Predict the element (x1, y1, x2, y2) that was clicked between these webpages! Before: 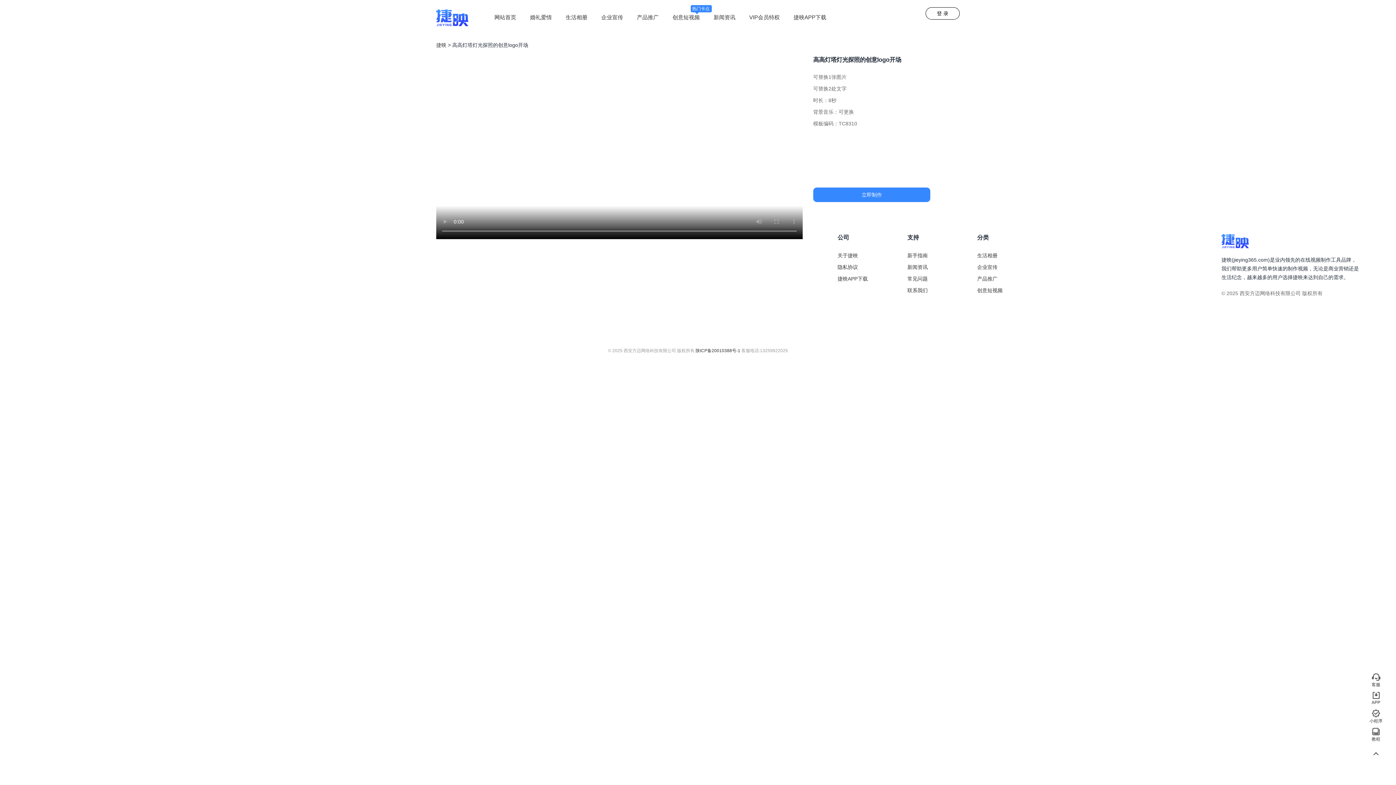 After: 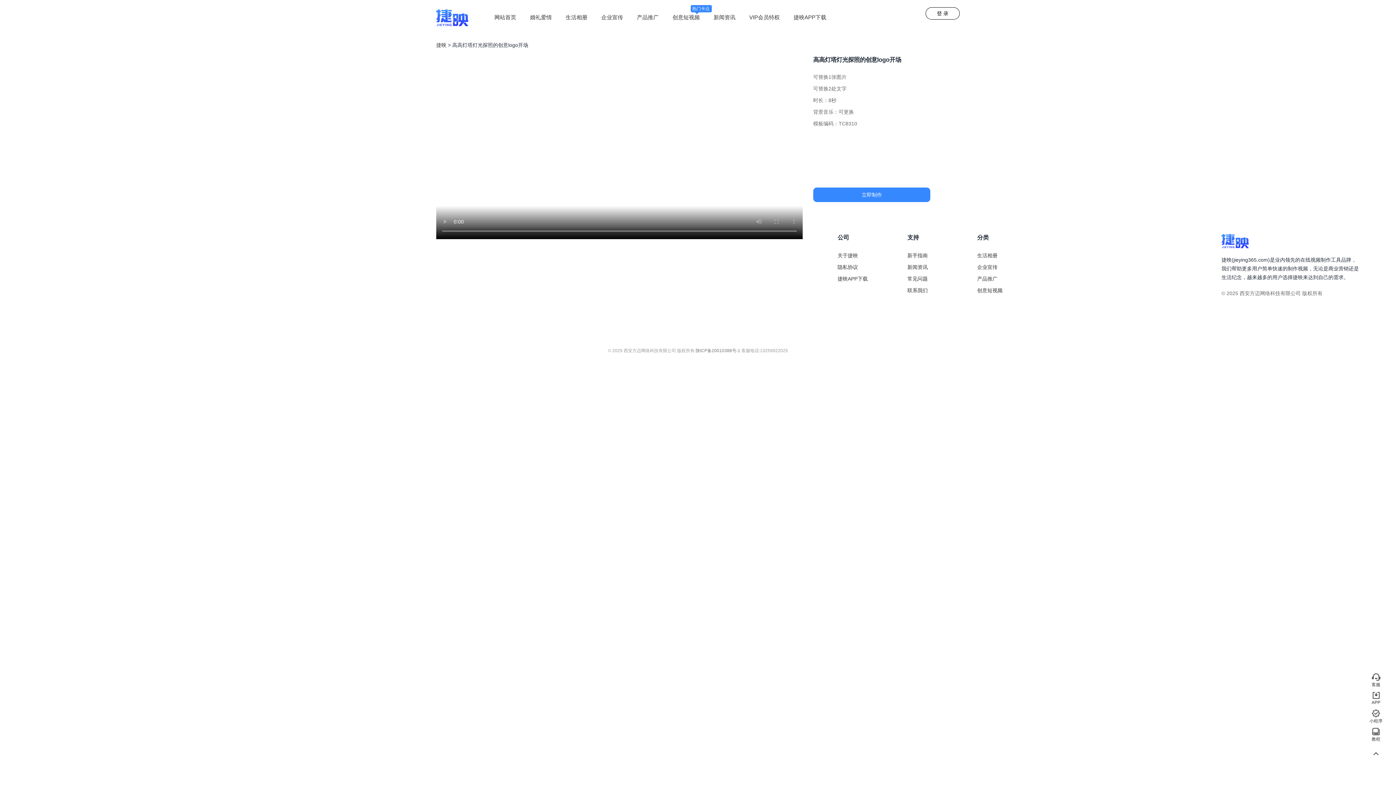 Action: bbox: (695, 348, 740, 353) label: 陕ICP备20010388号-1